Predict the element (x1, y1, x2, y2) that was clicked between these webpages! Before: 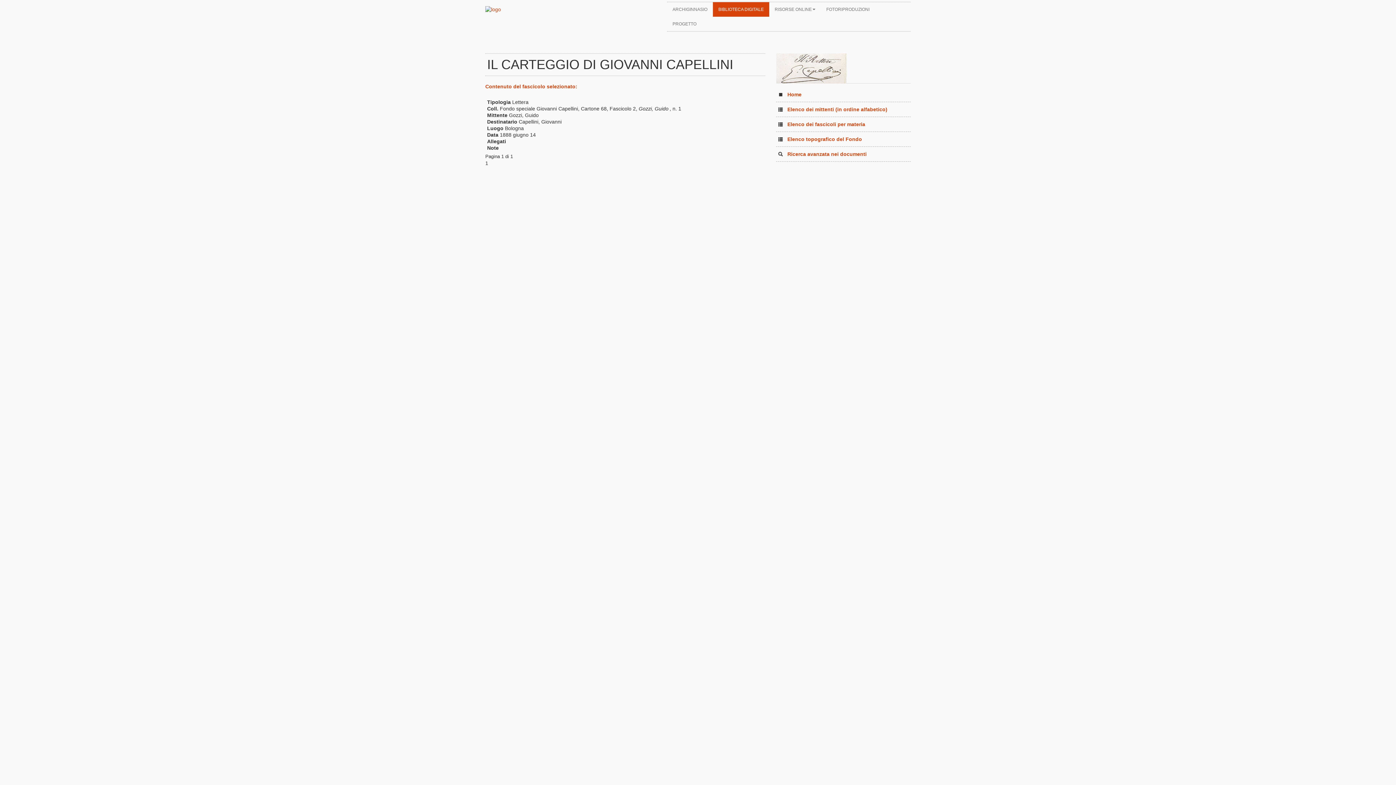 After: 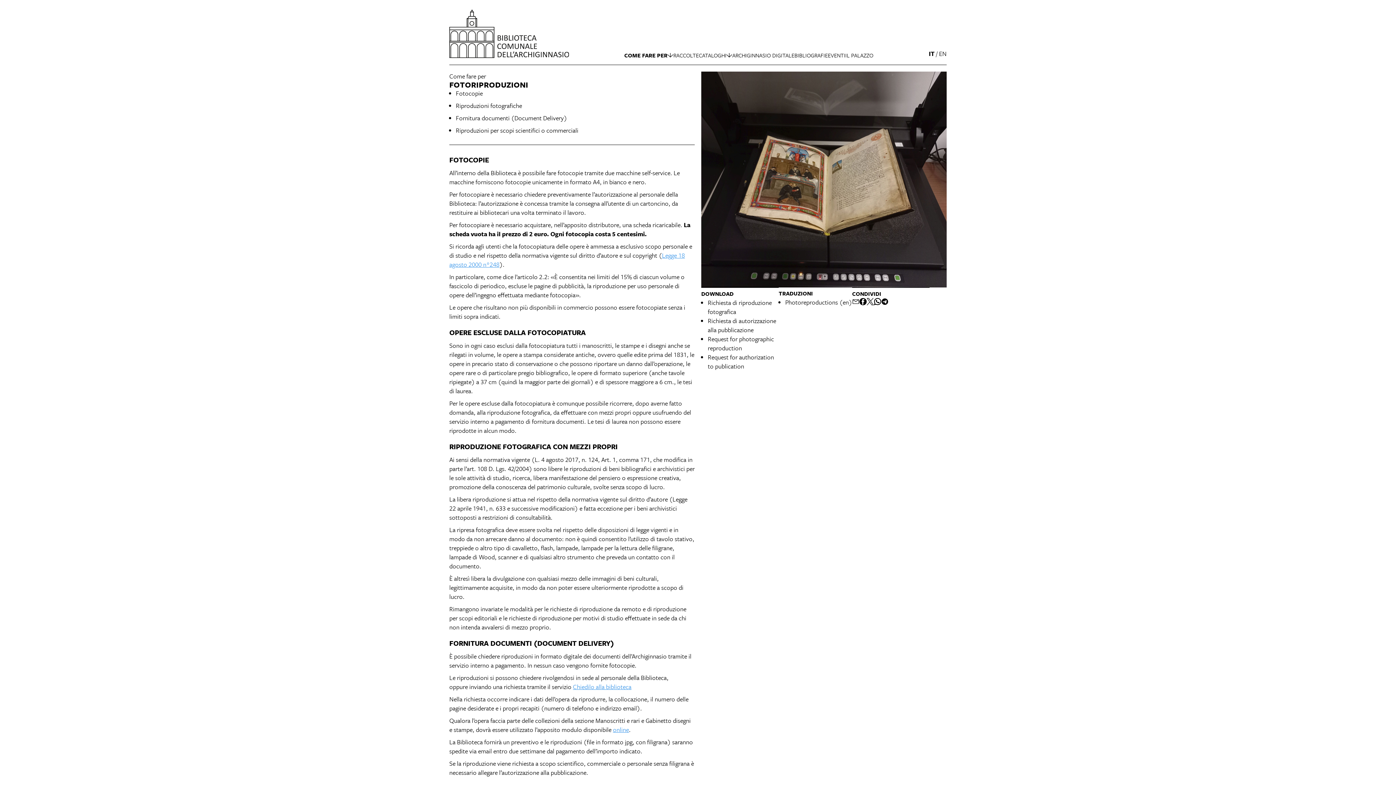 Action: bbox: (821, 2, 875, 16) label: FOTORIPRODUZIONI